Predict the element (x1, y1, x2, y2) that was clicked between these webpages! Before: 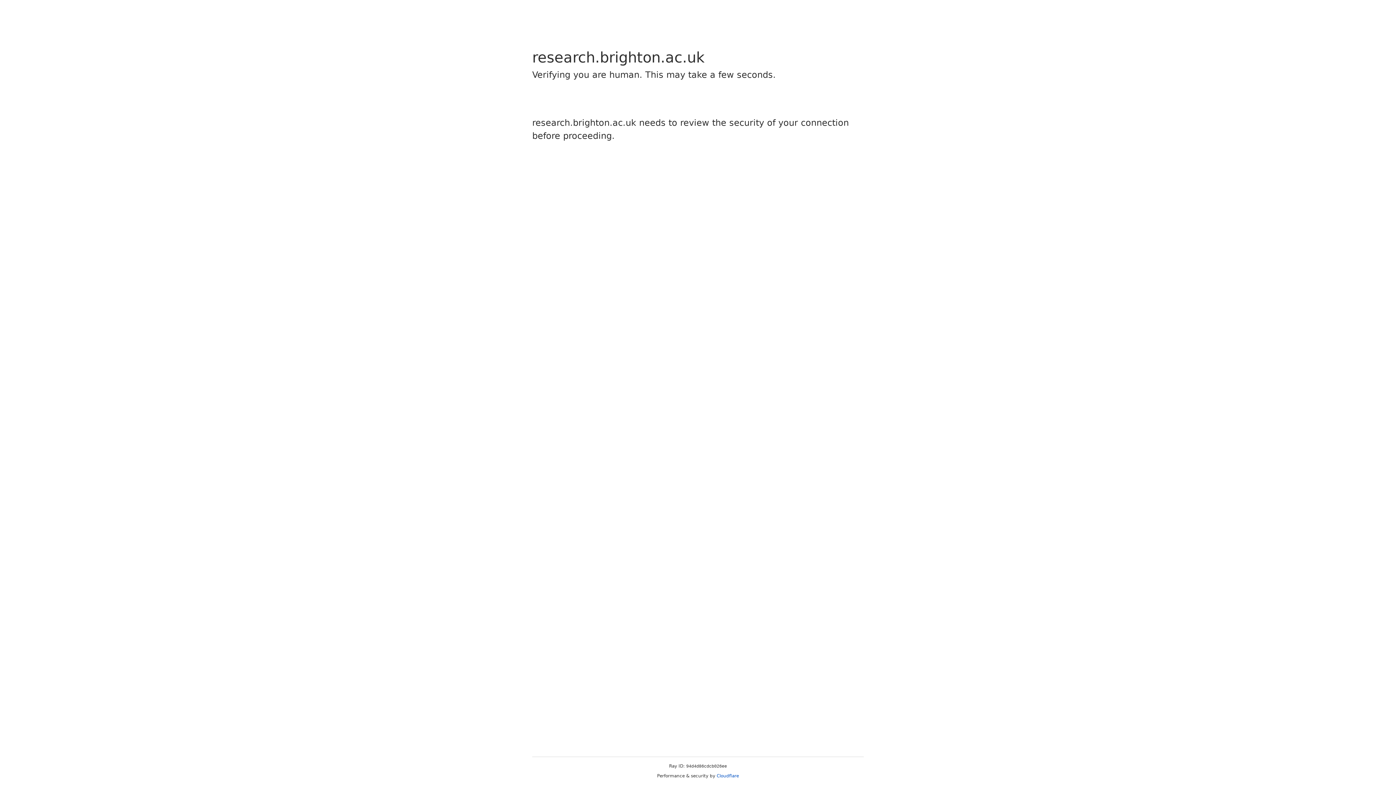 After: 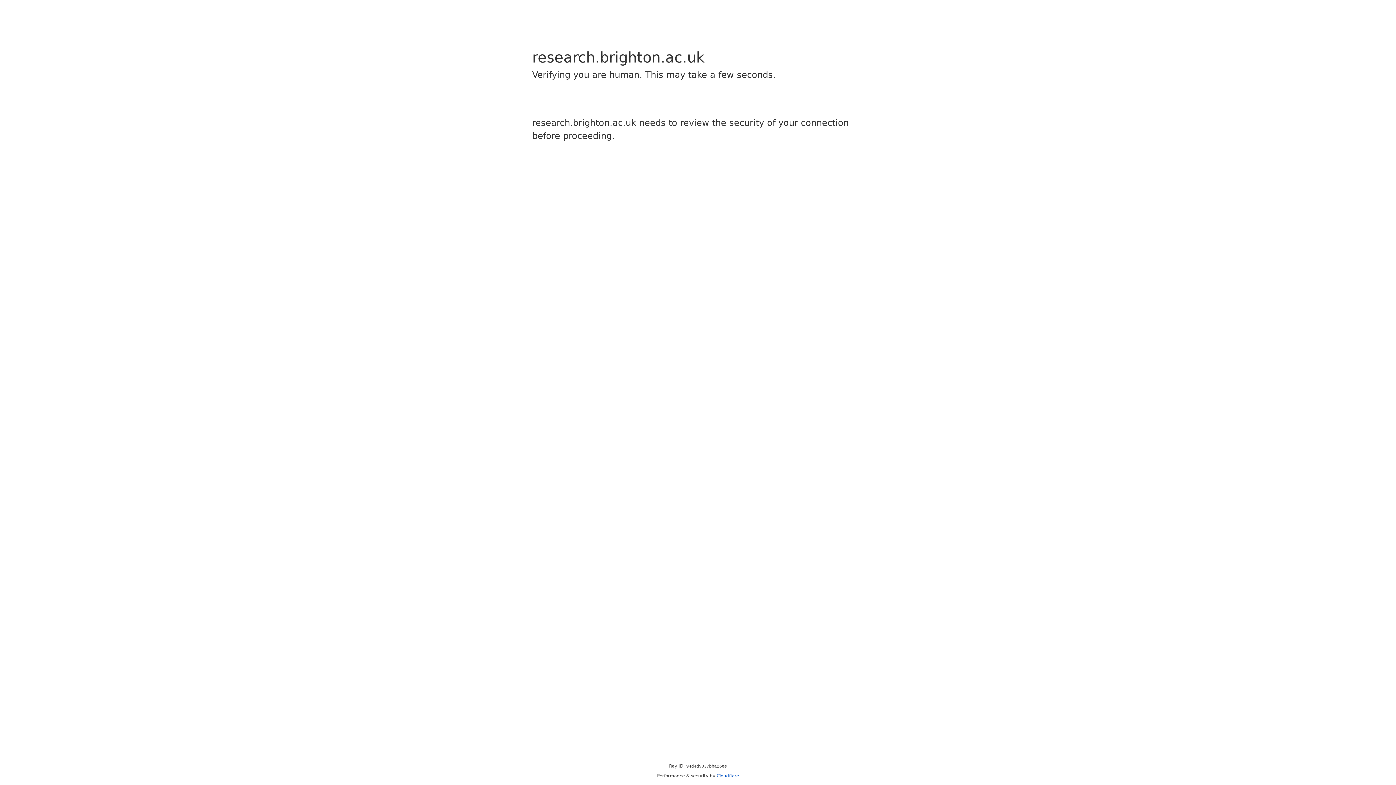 Action: label: Cloudflare bbox: (716, 773, 739, 778)